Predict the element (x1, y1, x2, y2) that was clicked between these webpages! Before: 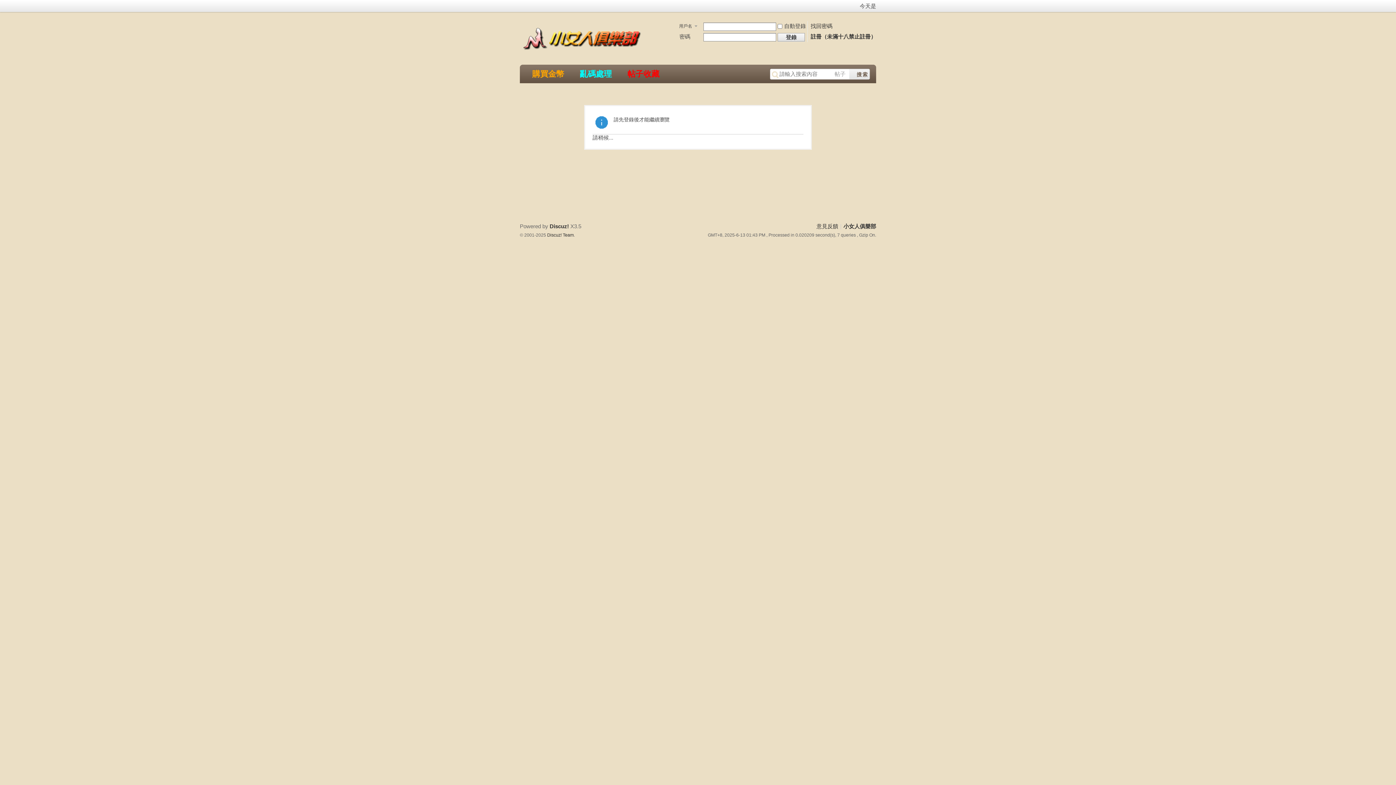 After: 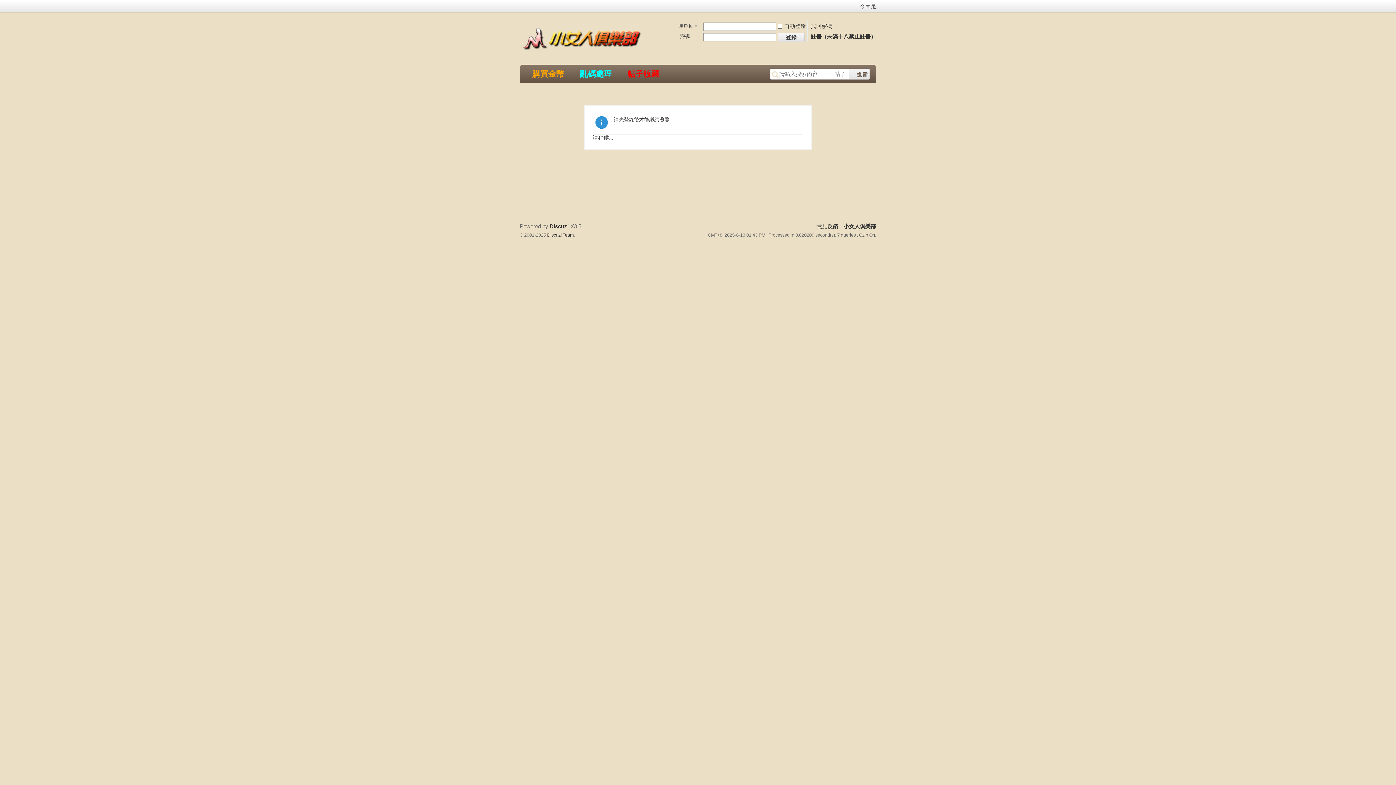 Action: label: 開啟輔助訪問 bbox: (852, 1, 856, 8)